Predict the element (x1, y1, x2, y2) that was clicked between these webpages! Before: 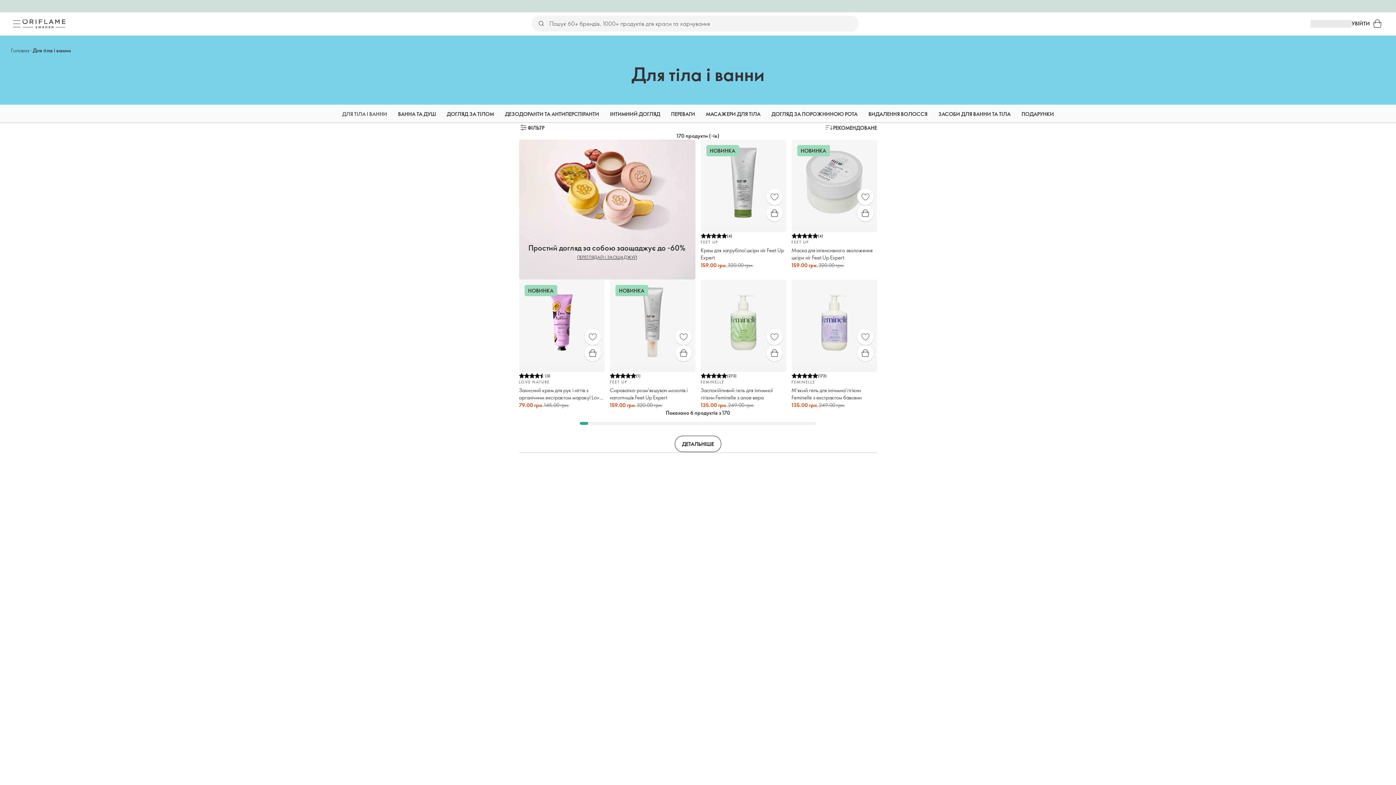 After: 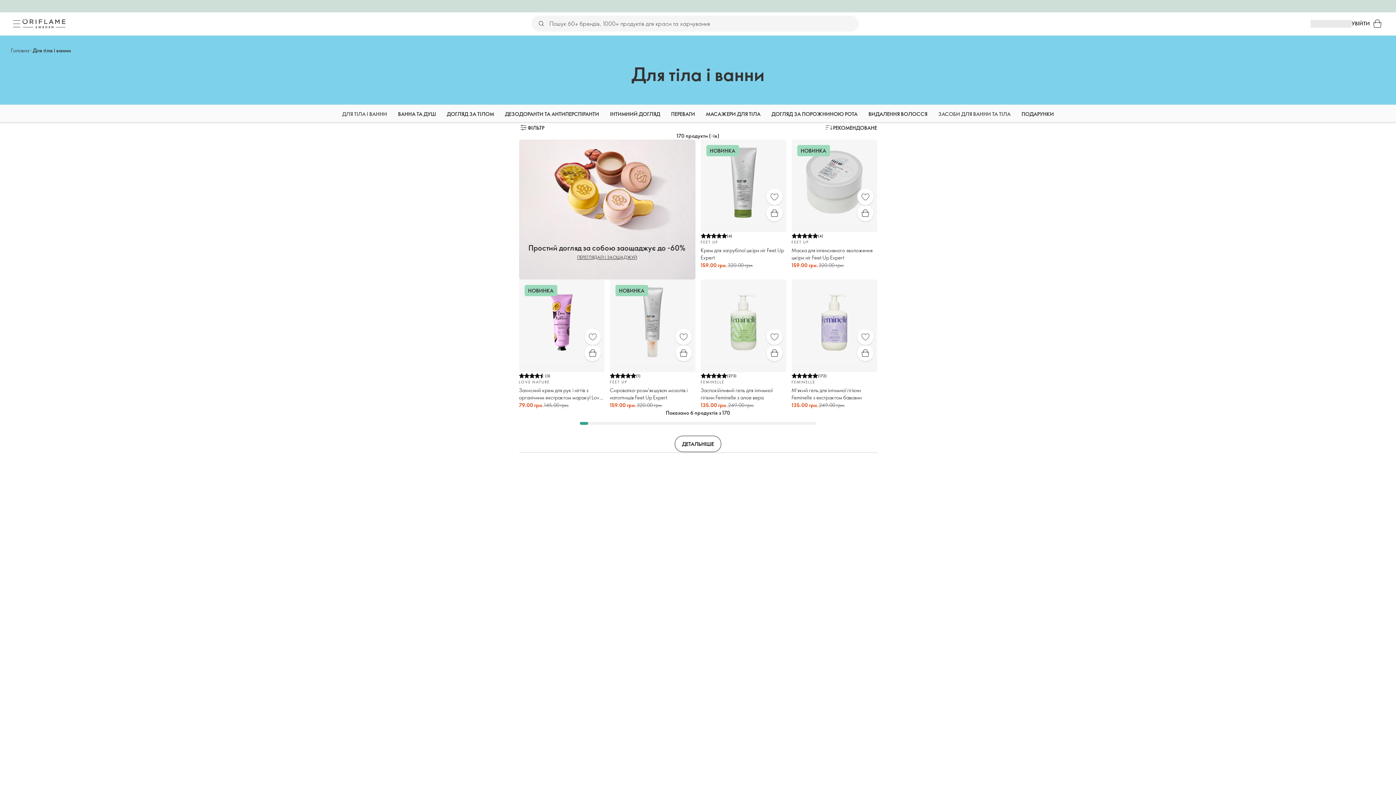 Action: bbox: (938, 104, 1010, 123) label: ЗАСОБИ ДЛЯ ВАННИ ТА ТІЛА